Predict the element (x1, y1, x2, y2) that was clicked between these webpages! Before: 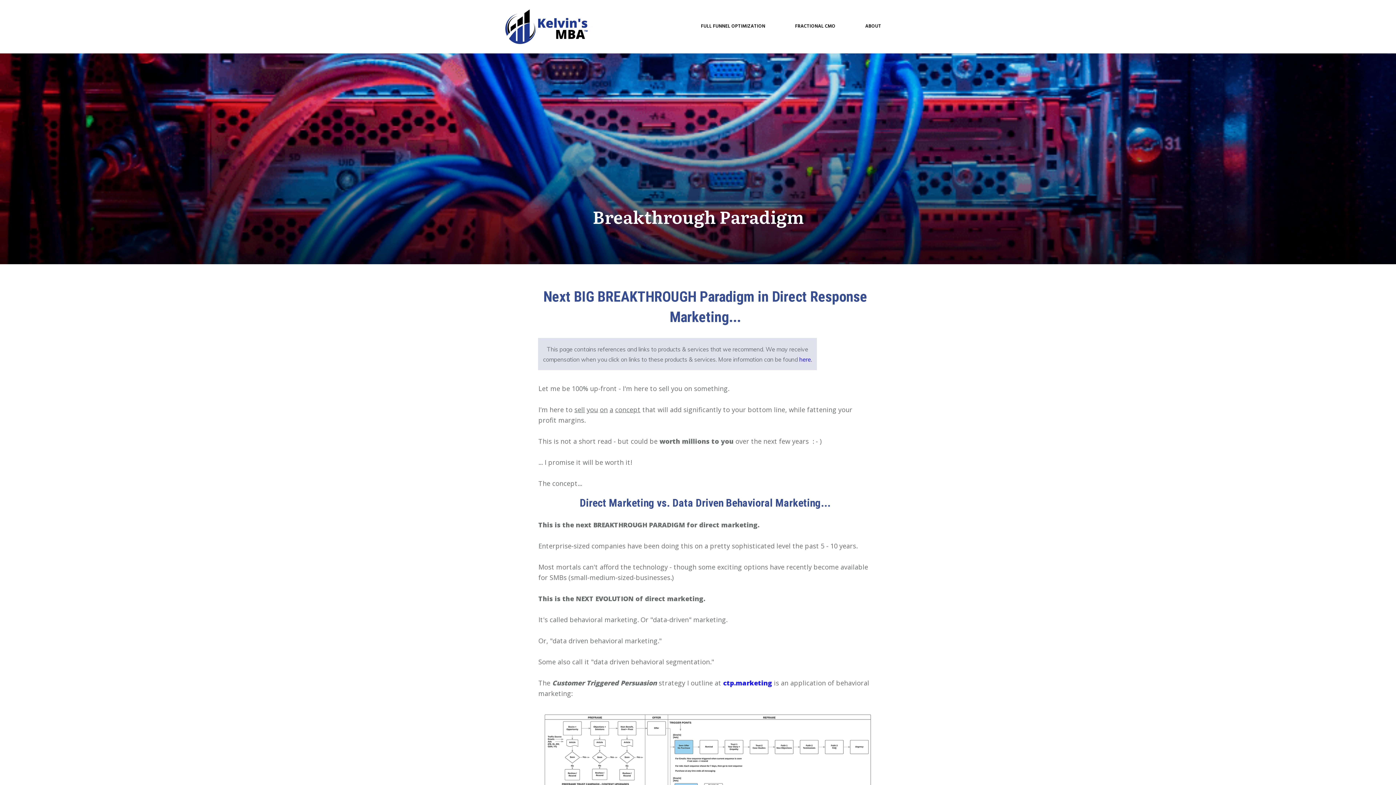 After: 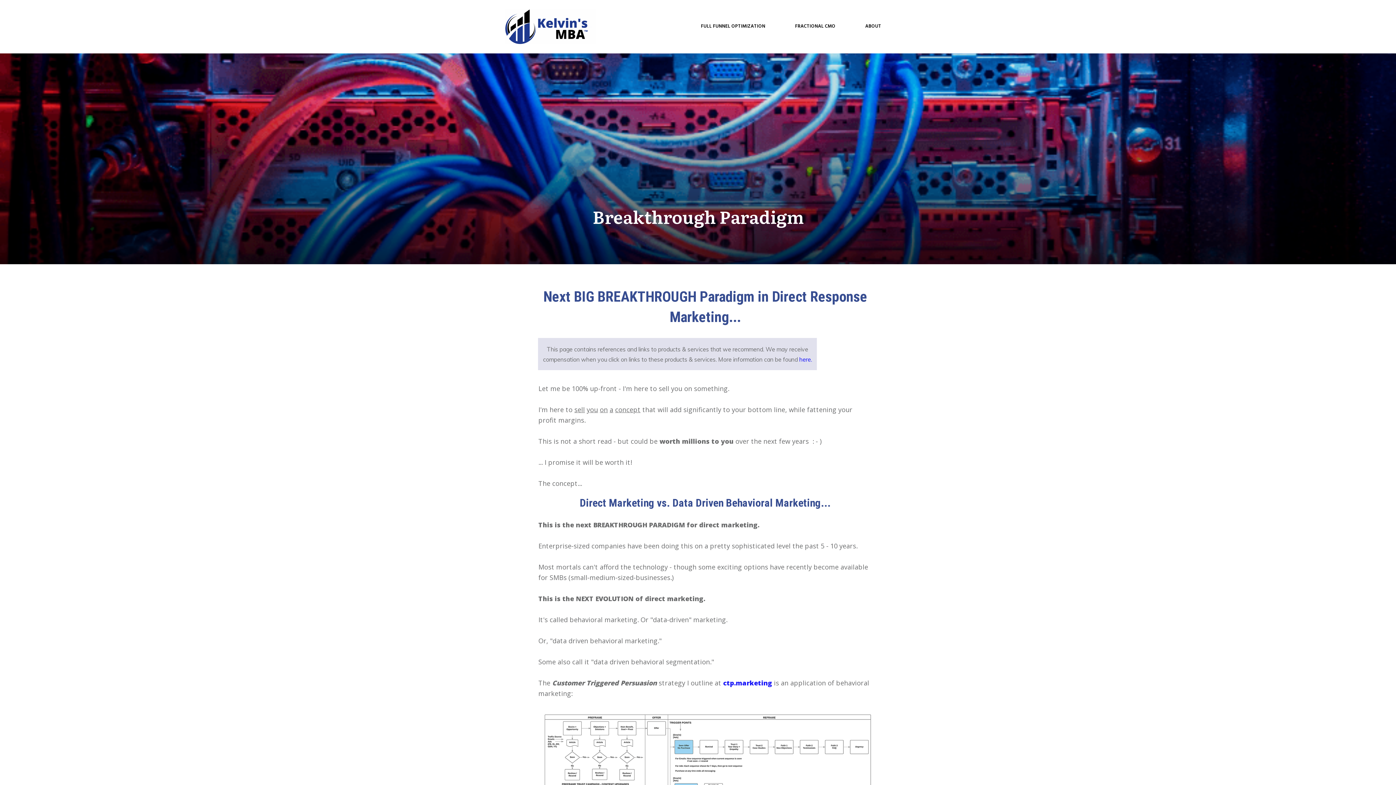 Action: bbox: (799, 355, 812, 363) label: here.